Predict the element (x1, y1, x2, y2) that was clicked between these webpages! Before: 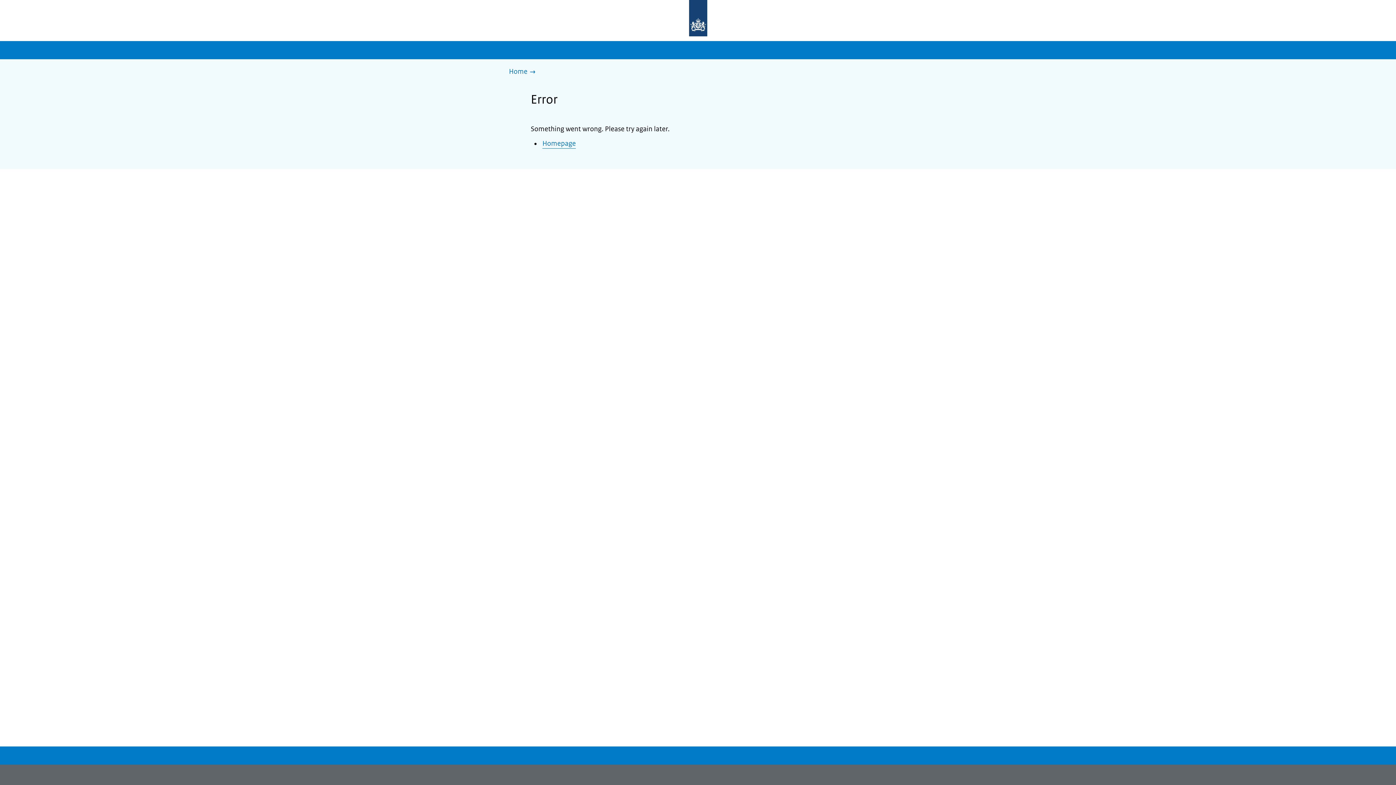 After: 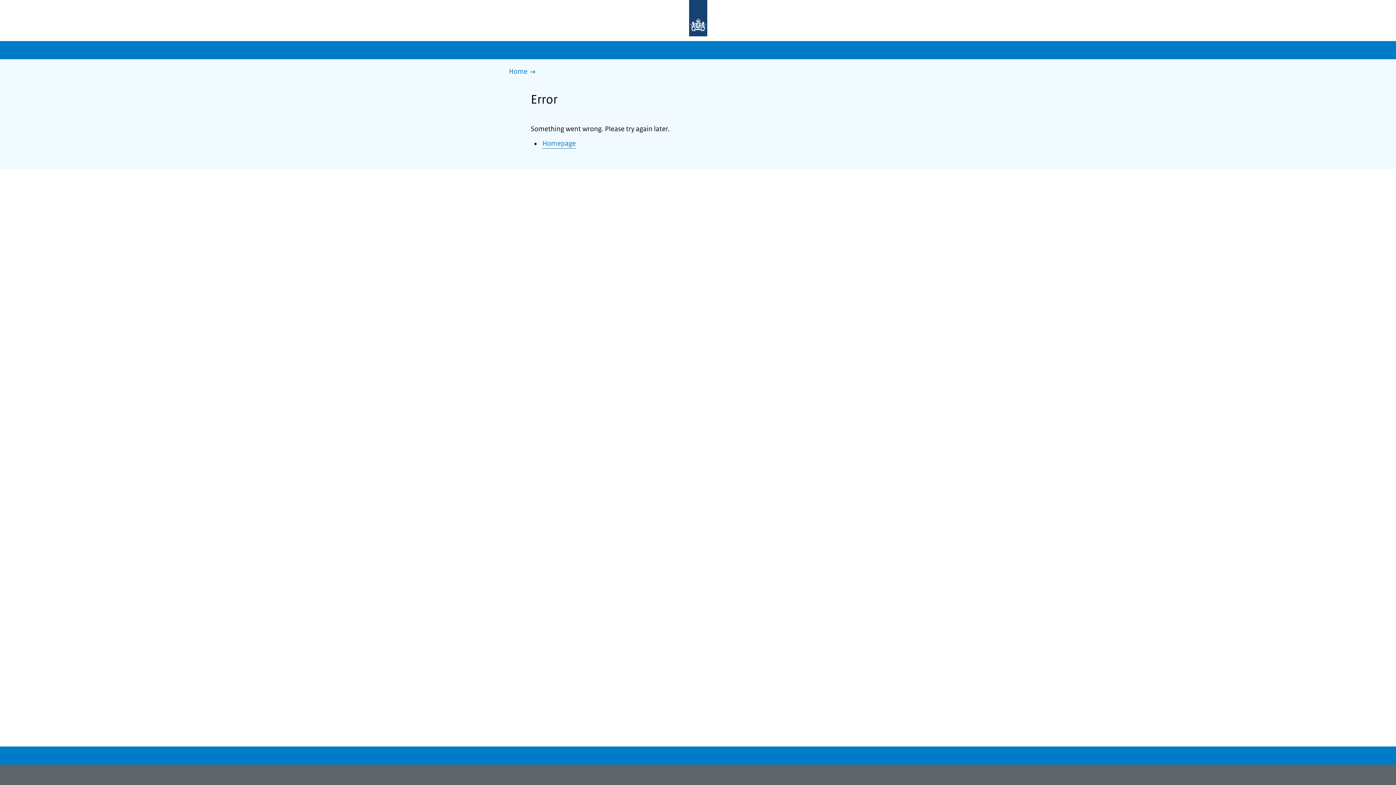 Action: bbox: (542, 139, 576, 148) label: Homepage